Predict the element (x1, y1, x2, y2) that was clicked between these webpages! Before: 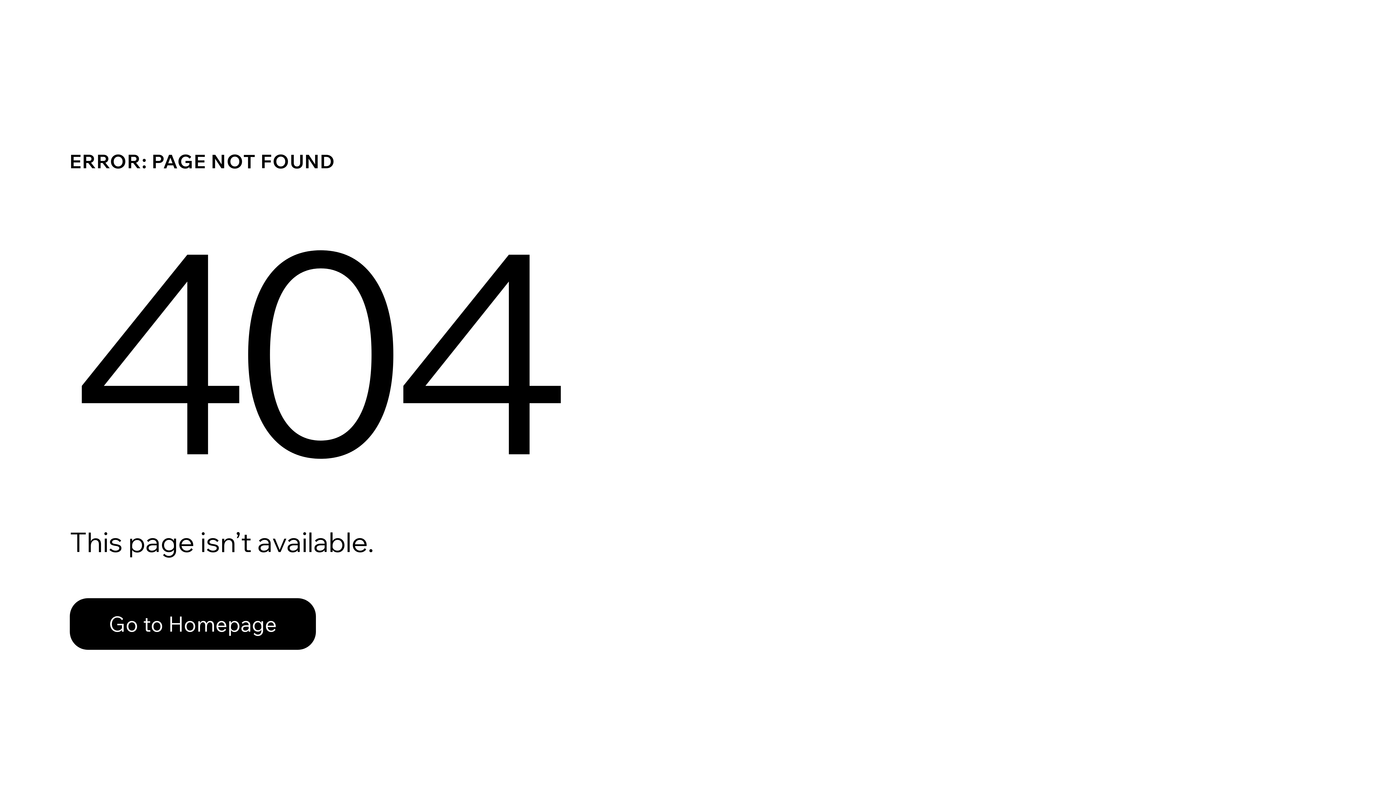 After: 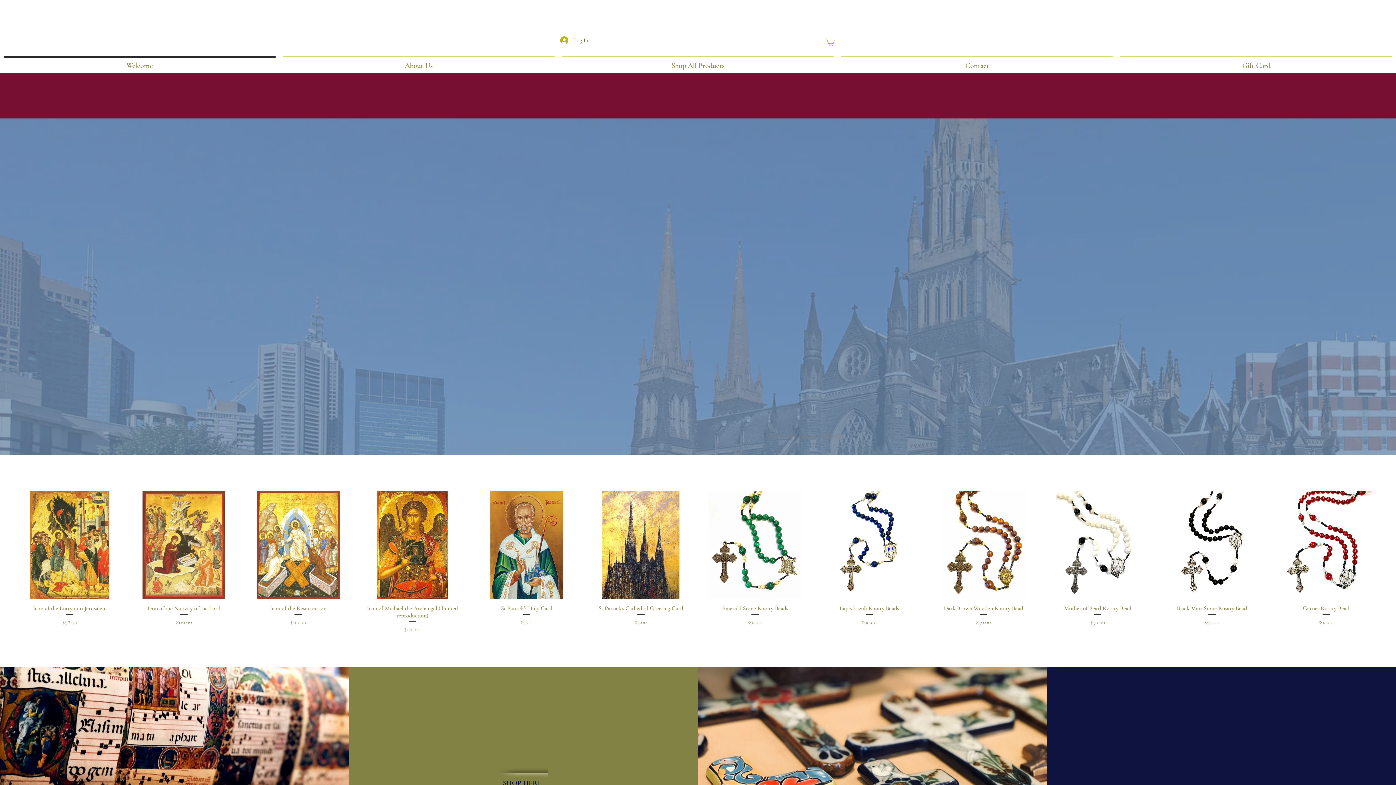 Action: label: Go to Homepage bbox: (69, 598, 316, 650)